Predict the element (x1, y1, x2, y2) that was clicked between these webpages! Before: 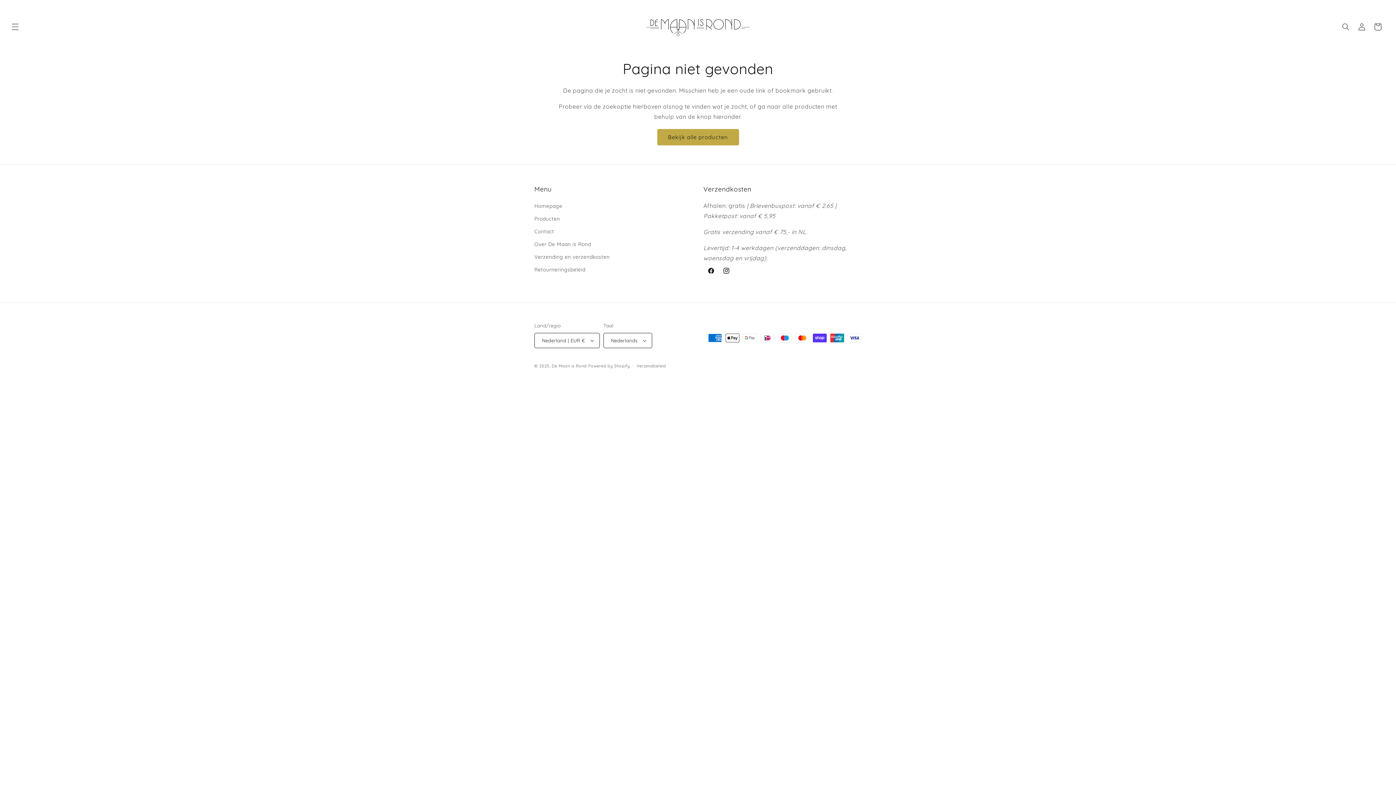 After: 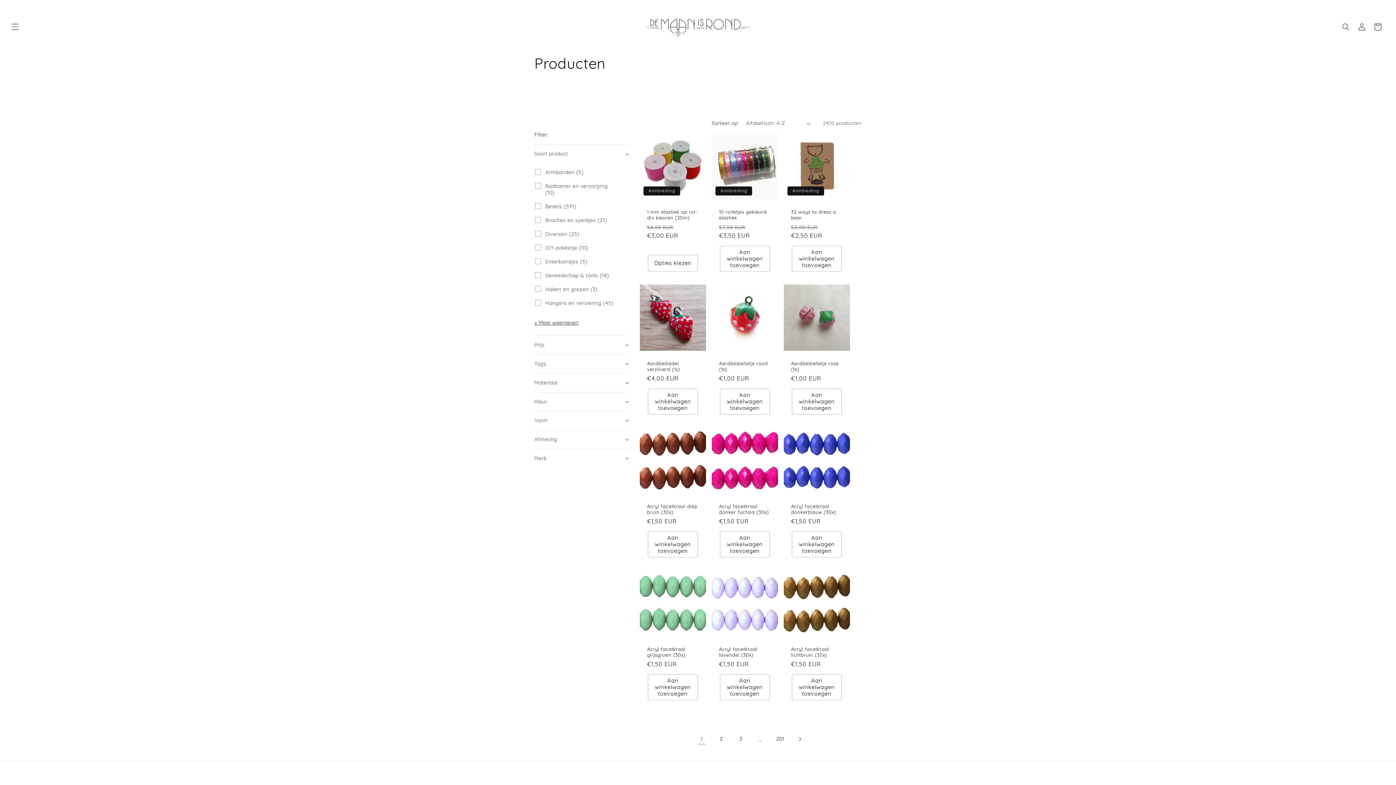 Action: label: Bekijk alle producten bbox: (657, 129, 739, 145)